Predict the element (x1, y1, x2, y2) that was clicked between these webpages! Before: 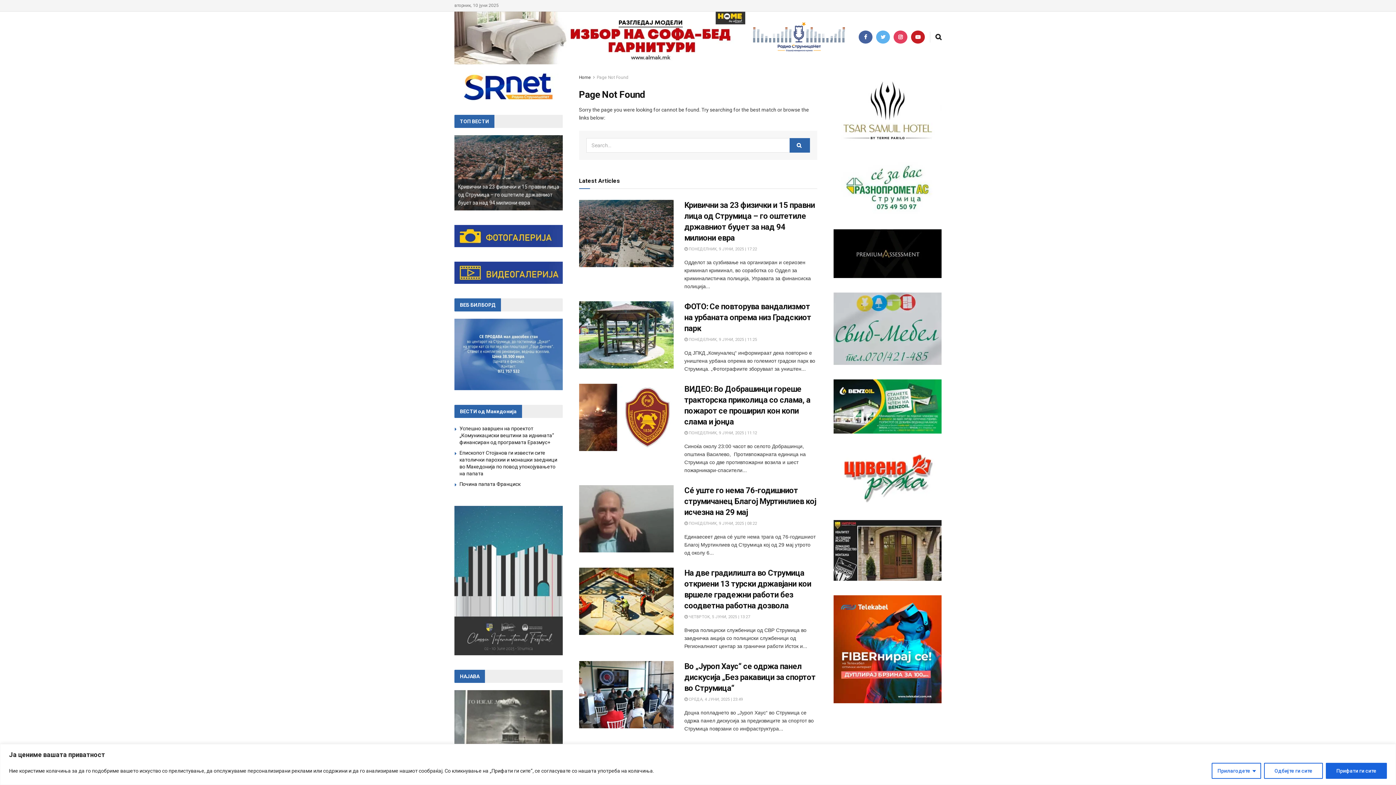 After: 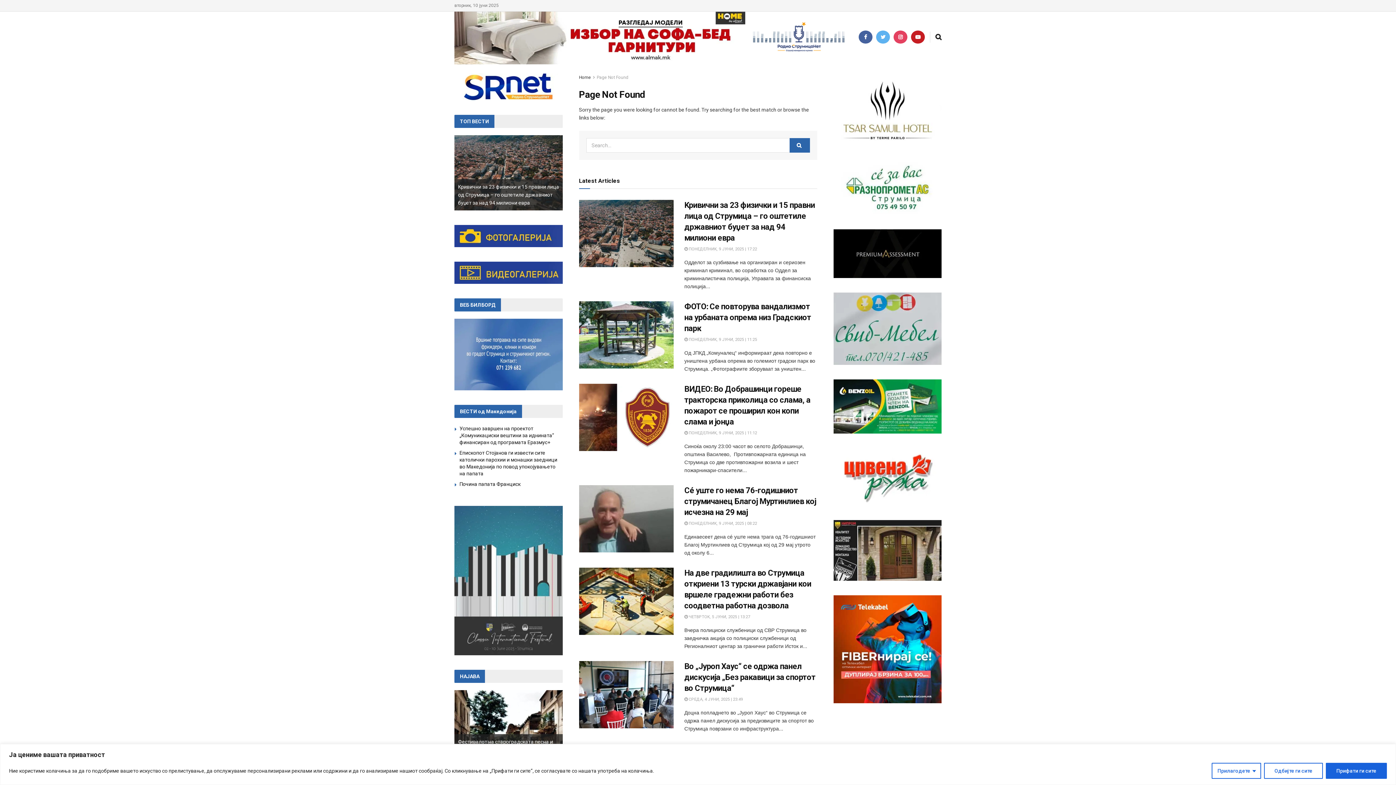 Action: bbox: (833, 520, 941, 581)